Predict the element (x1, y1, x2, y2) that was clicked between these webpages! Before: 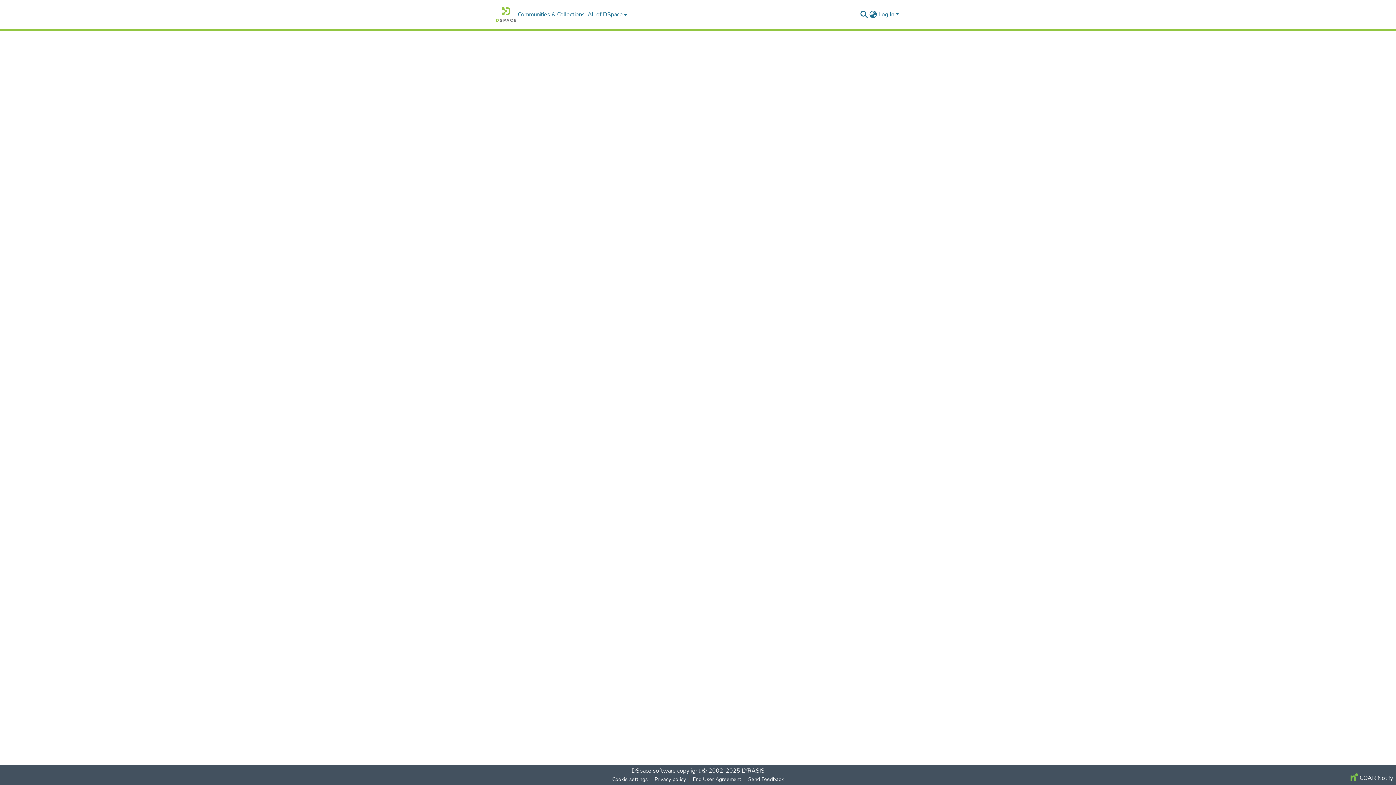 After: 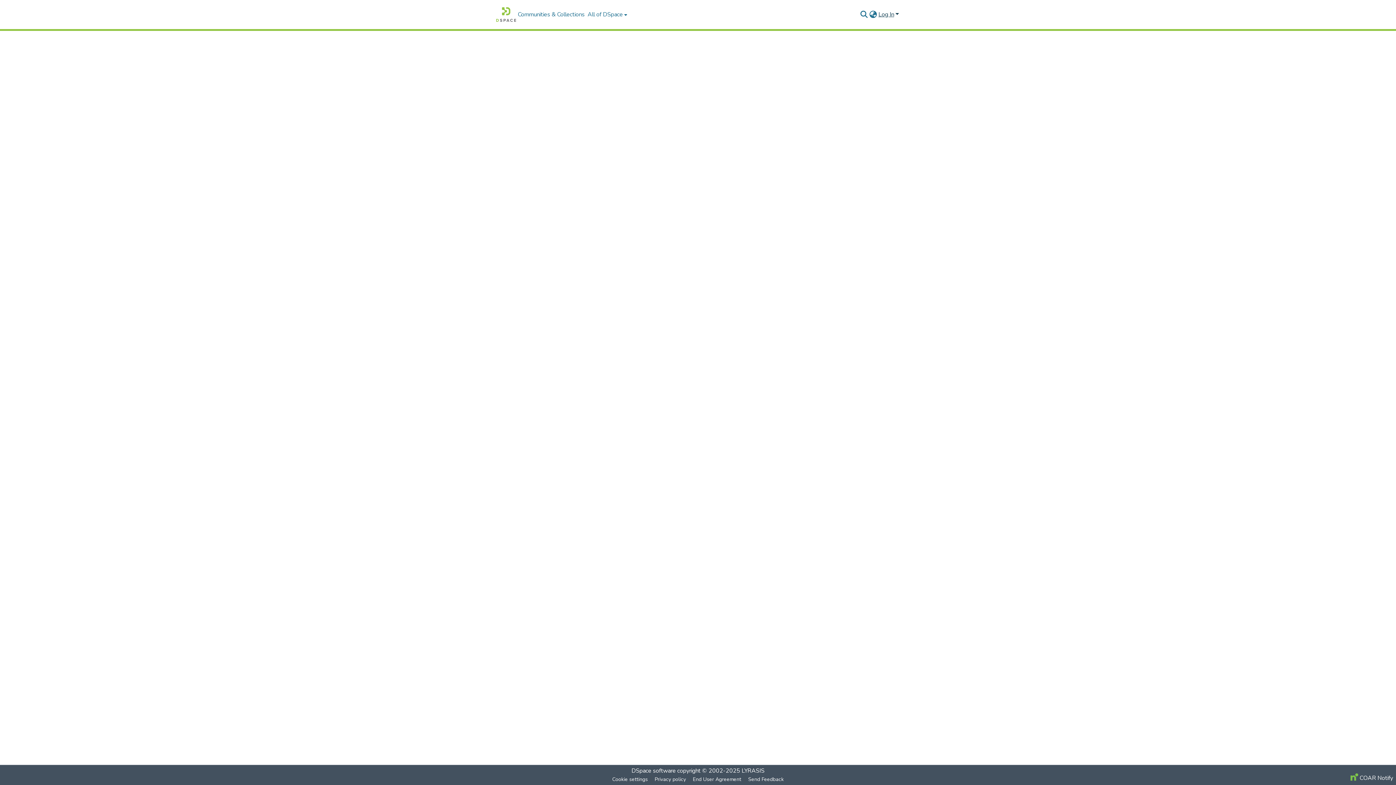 Action: bbox: (877, 10, 900, 18) label: Log In